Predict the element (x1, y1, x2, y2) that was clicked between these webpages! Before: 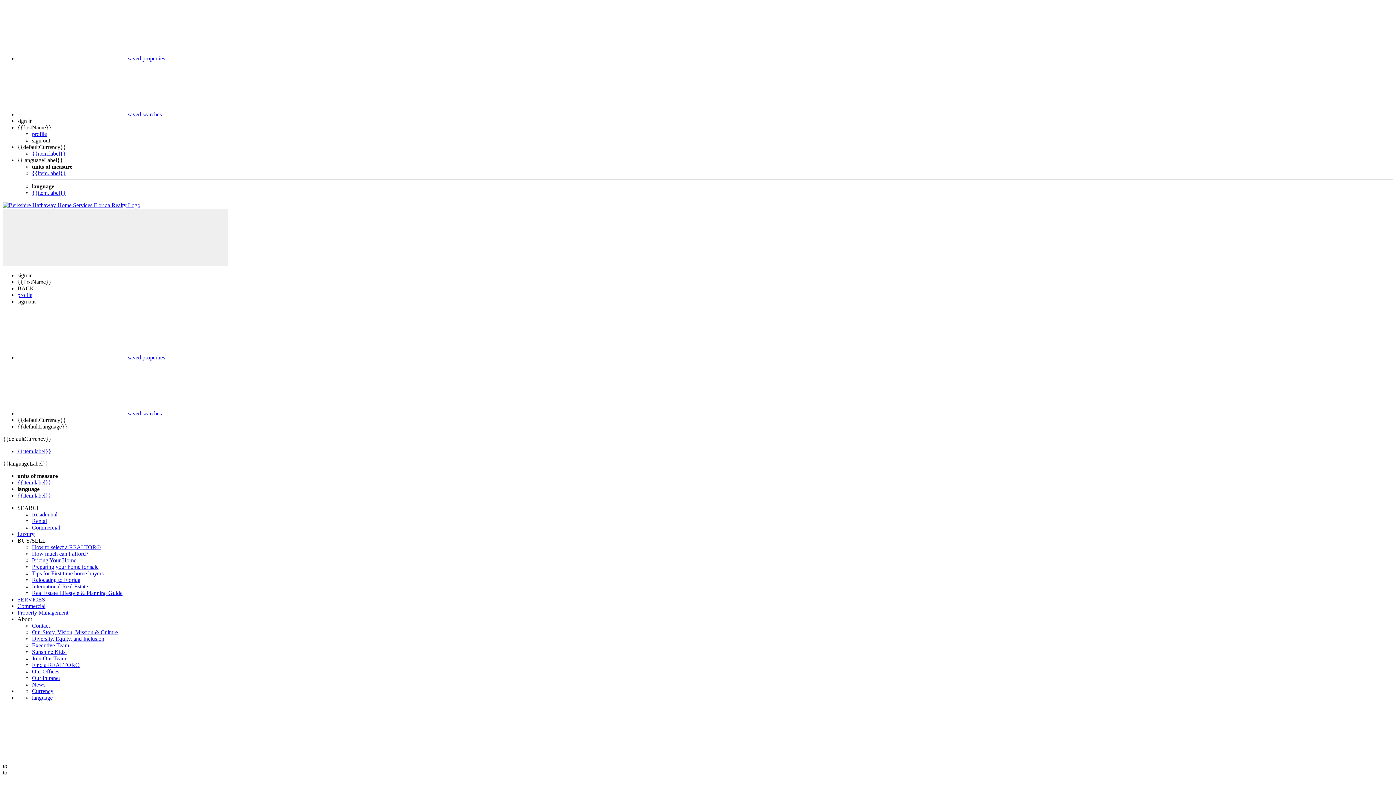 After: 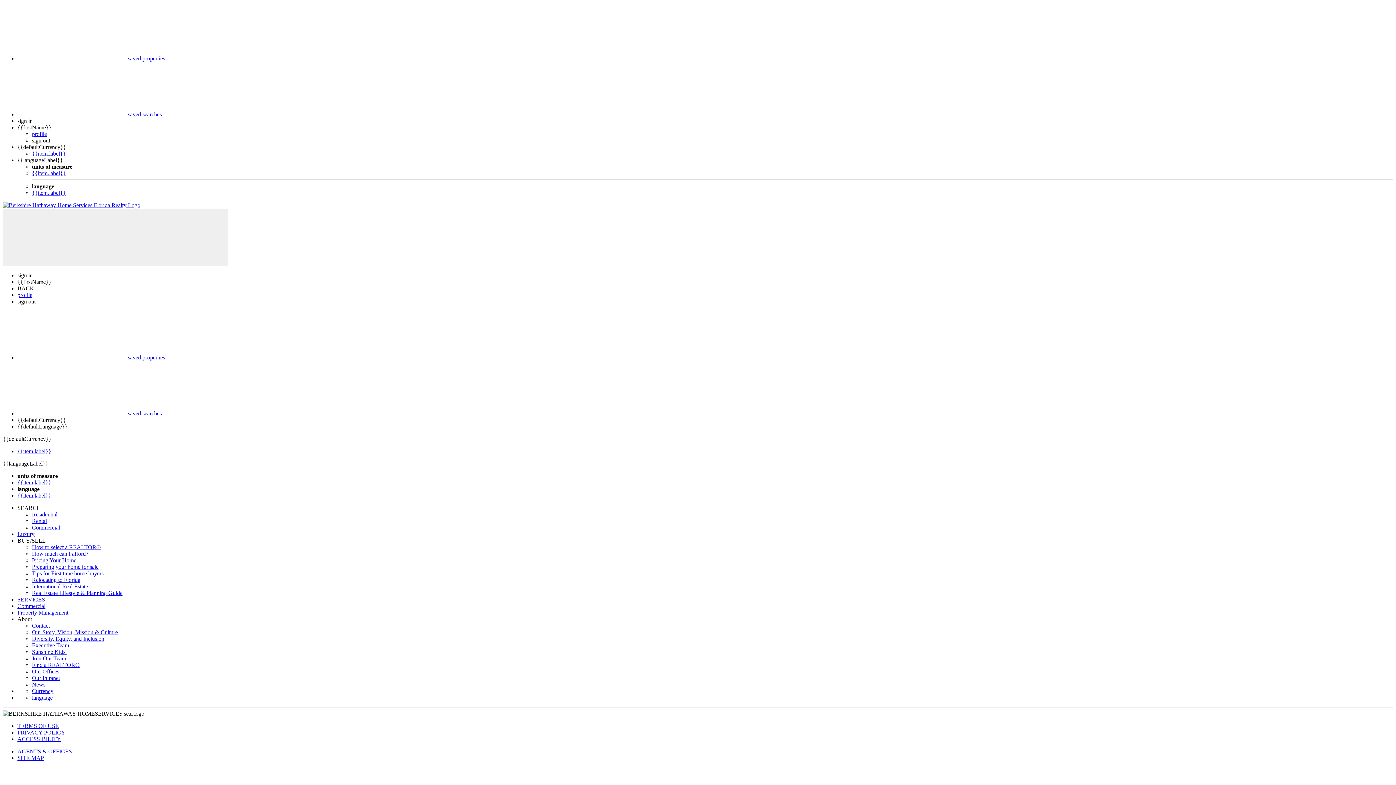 Action: label: {{item.label}} bbox: (17, 492, 51, 498)